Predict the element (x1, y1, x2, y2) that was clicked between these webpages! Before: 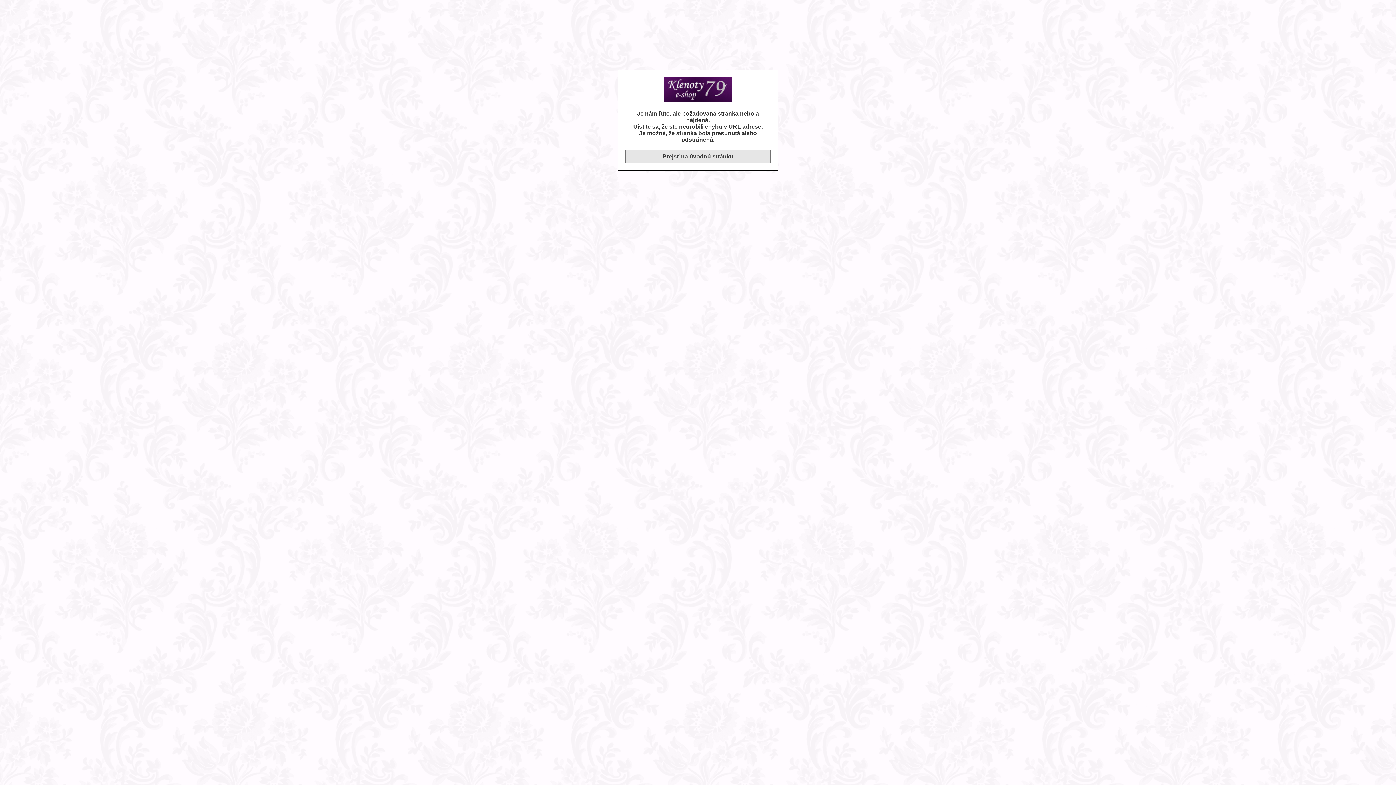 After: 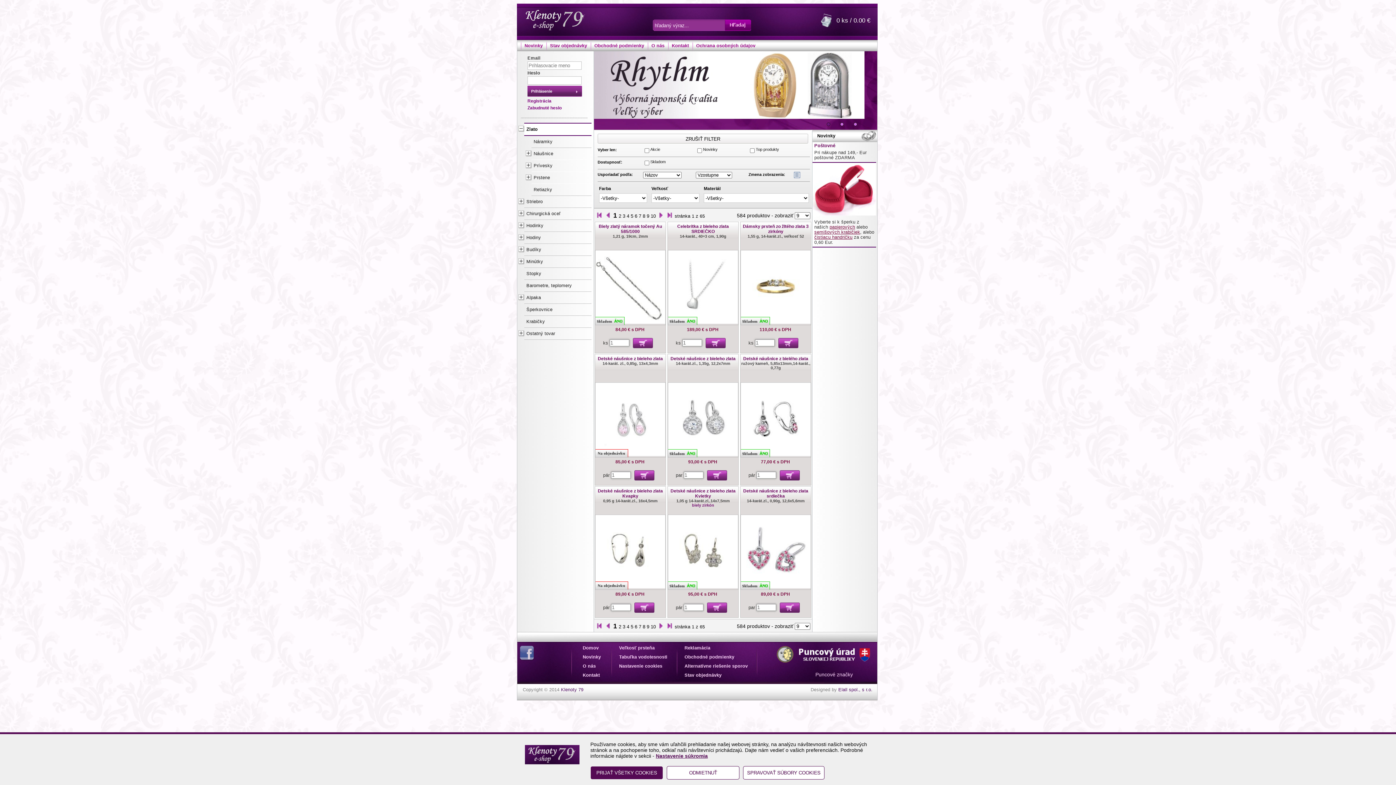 Action: bbox: (664, 96, 732, 102)